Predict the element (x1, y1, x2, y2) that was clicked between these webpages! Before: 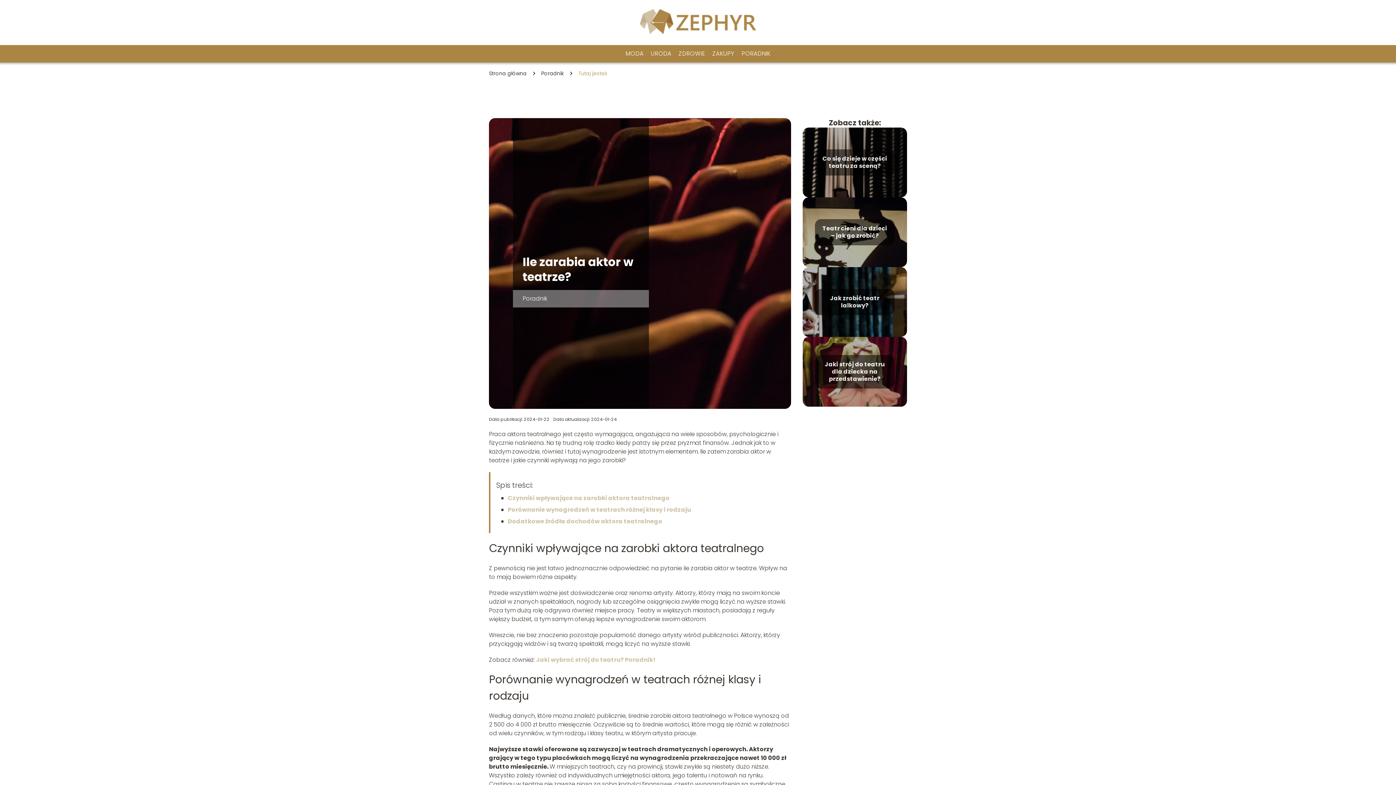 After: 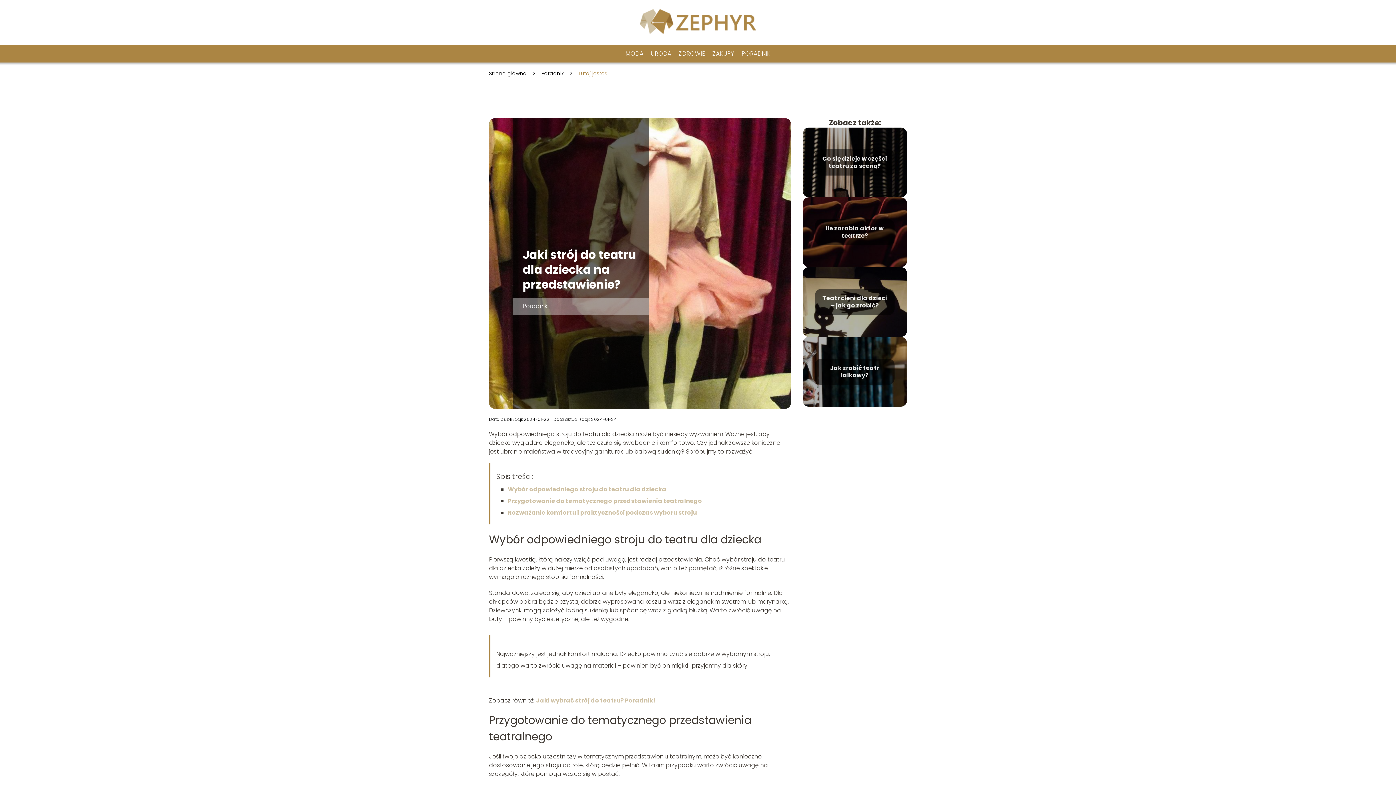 Action: bbox: (825, 360, 885, 383) label: Jaki strój do teatru dla dziecka na przedstawienie?